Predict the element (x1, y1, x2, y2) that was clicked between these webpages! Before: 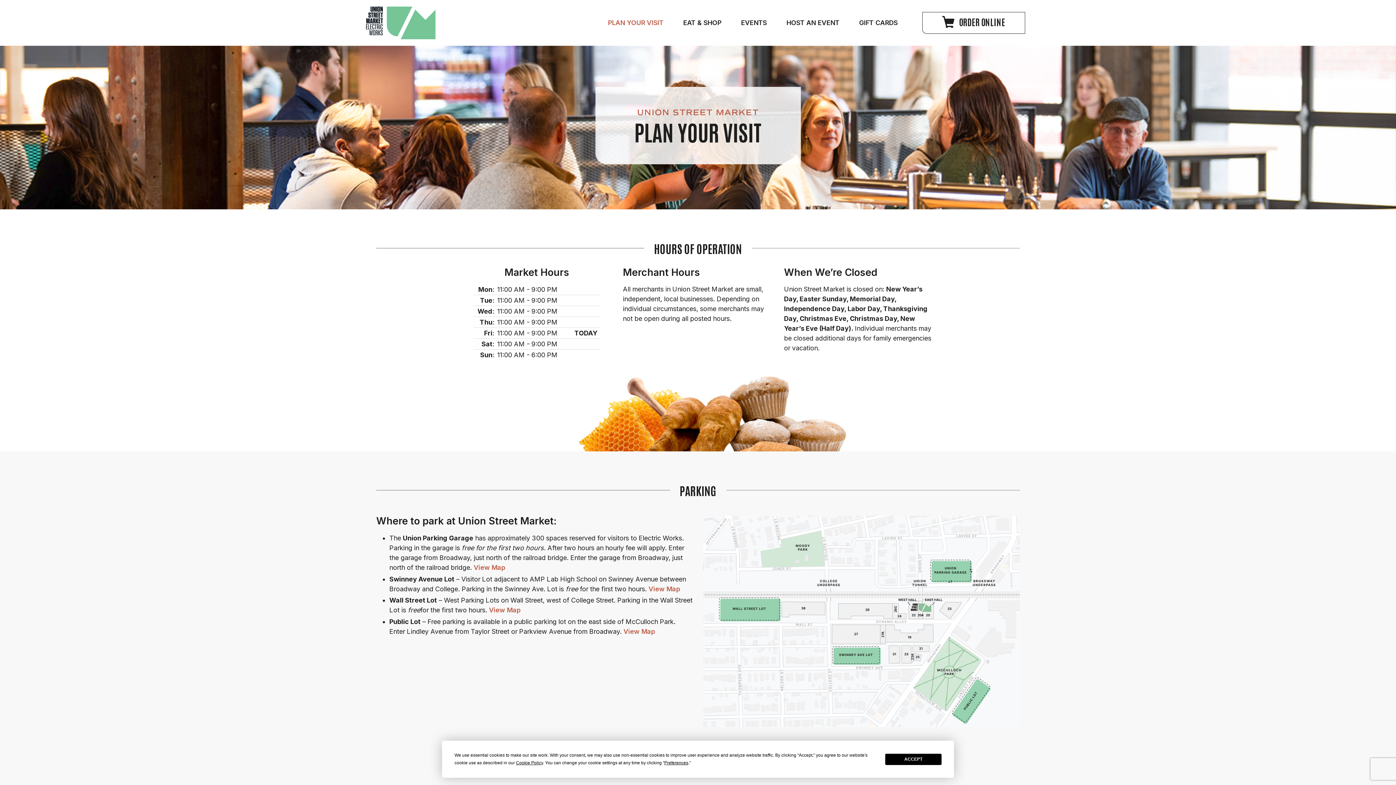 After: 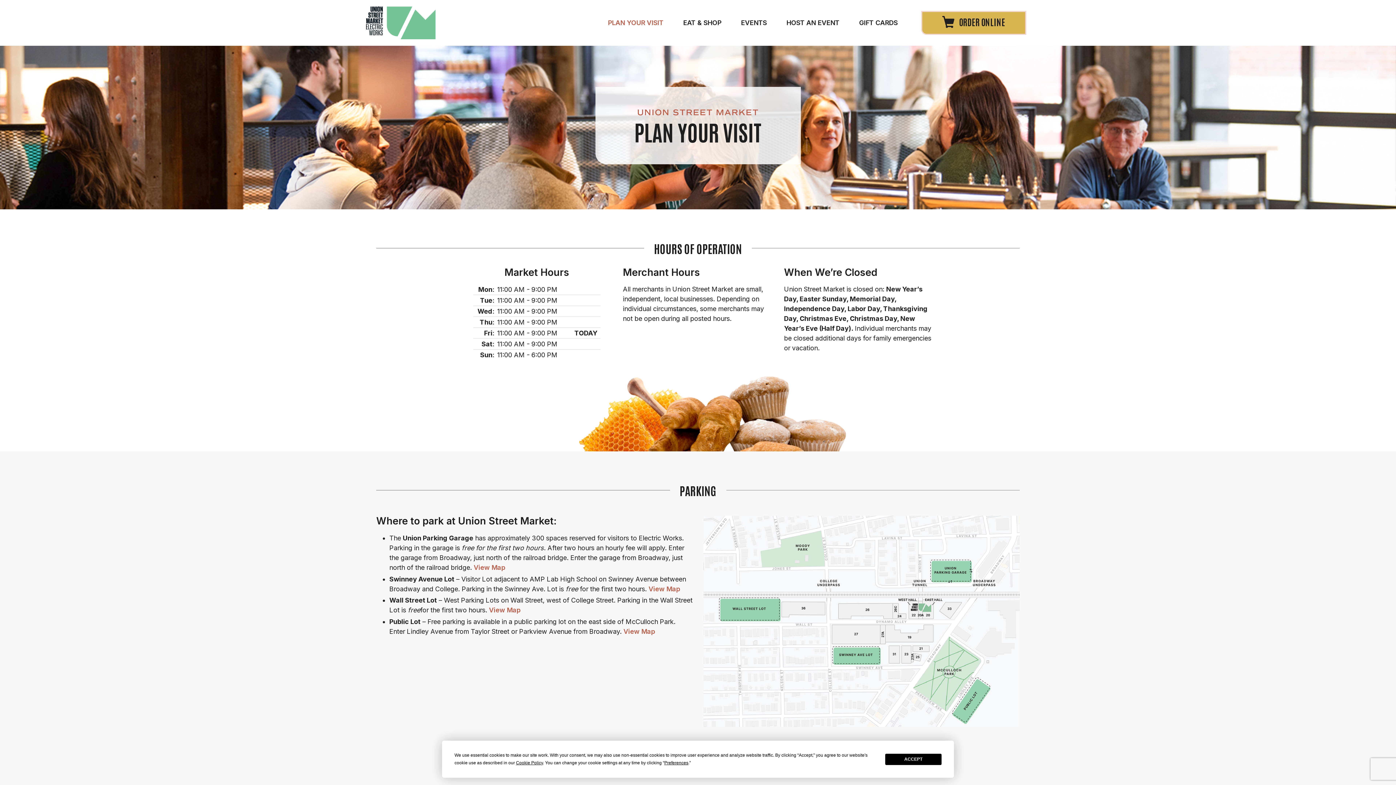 Action: label: ORDER ONLINE bbox: (922, 11, 1025, 33)